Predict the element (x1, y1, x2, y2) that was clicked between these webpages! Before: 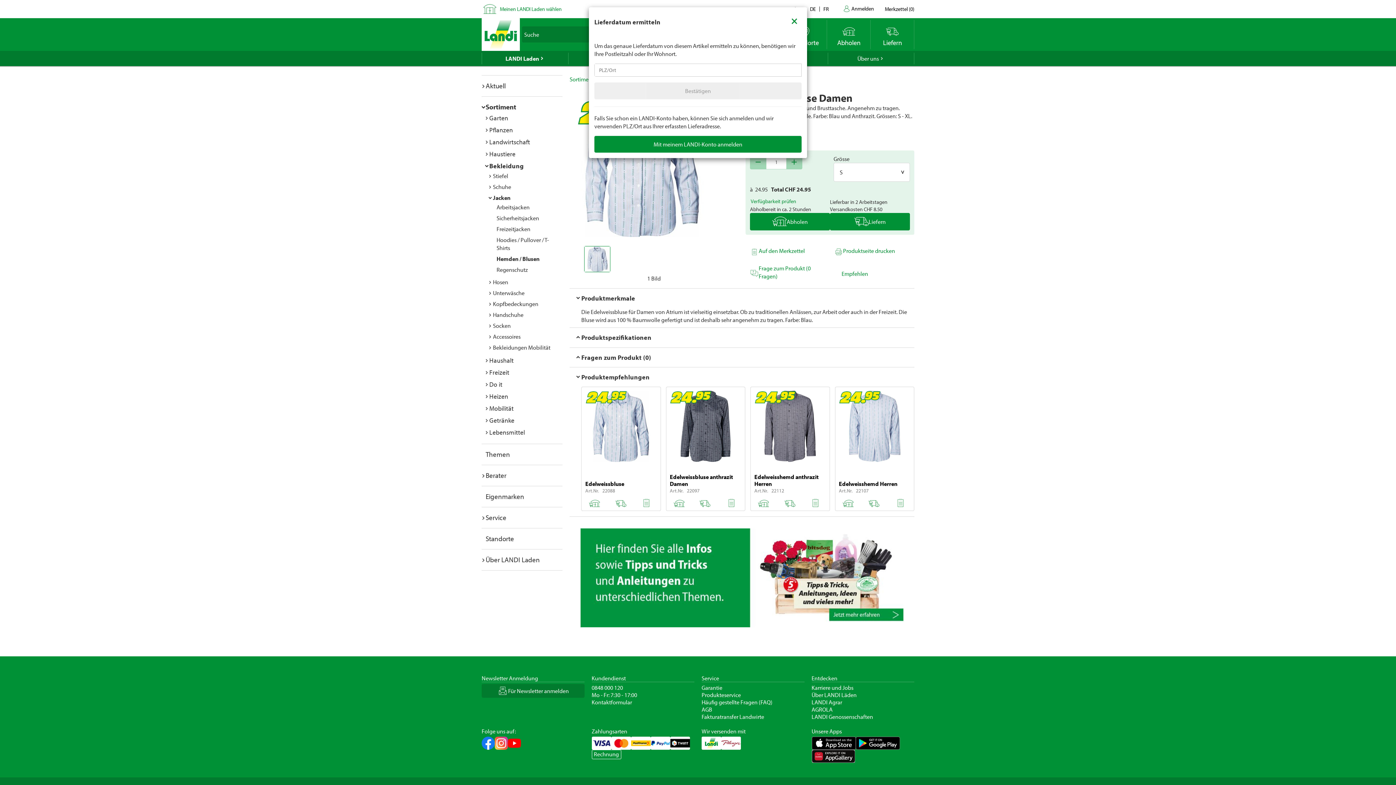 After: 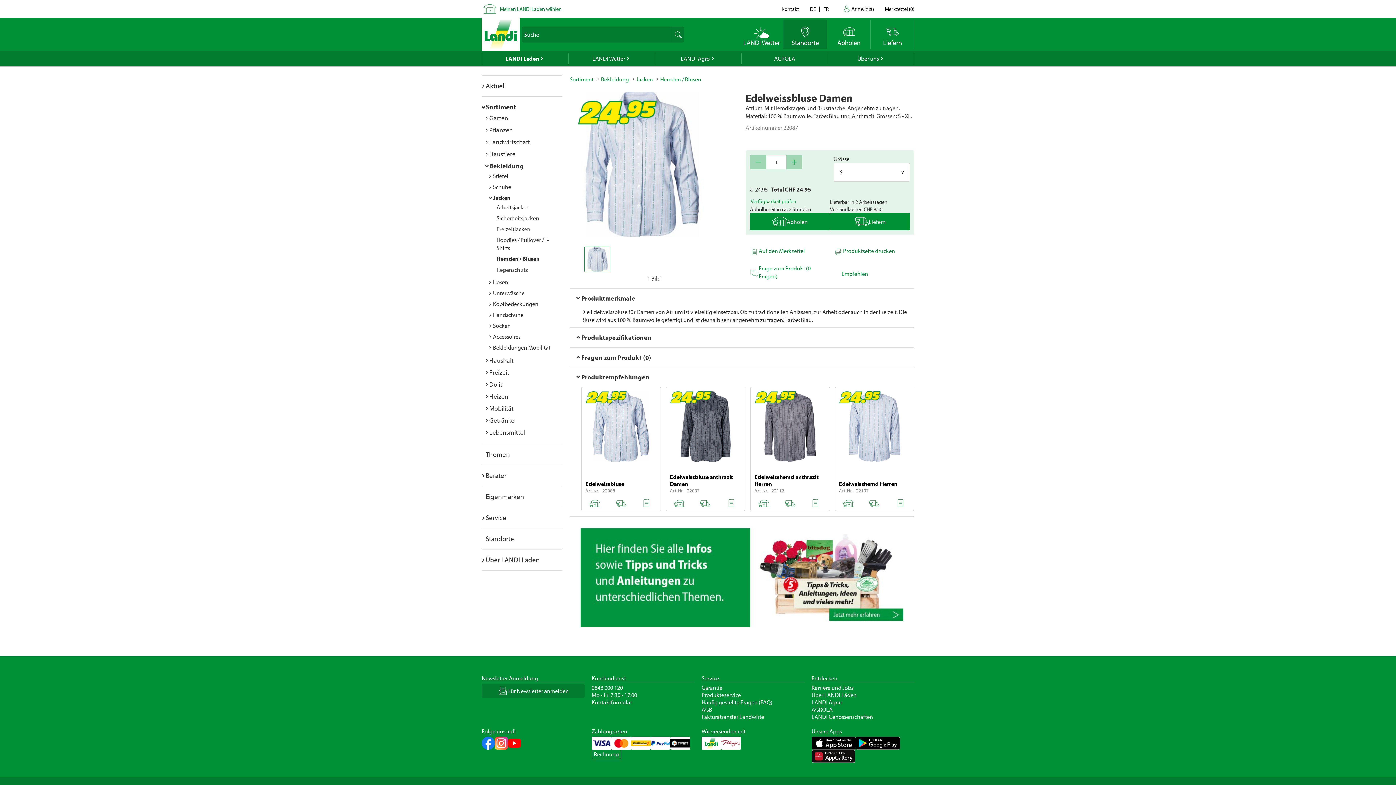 Action: label: Close bbox: (783, 9, 805, 30)